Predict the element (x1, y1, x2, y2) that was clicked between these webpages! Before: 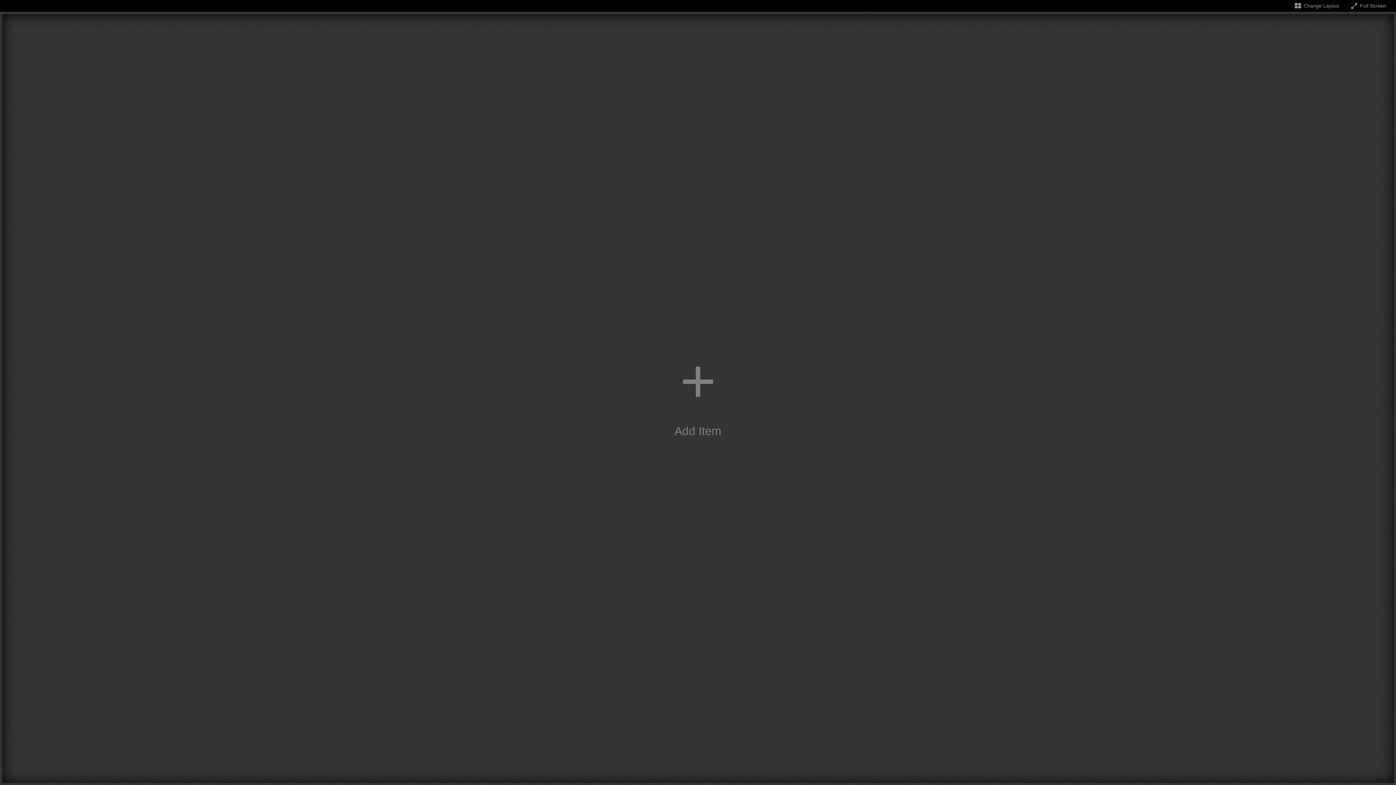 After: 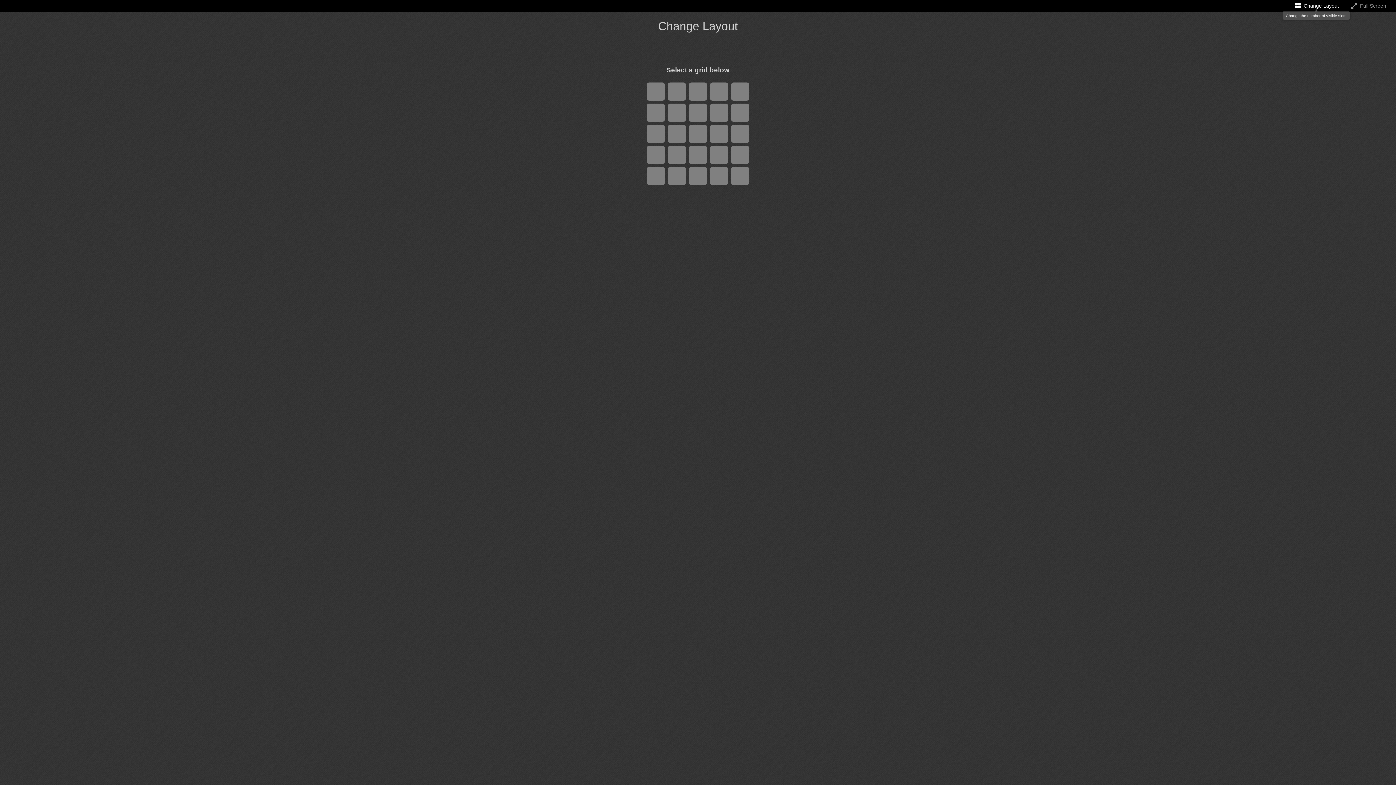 Action: bbox: (1293, 2, 1339, 8) label: Change the number of visible slots